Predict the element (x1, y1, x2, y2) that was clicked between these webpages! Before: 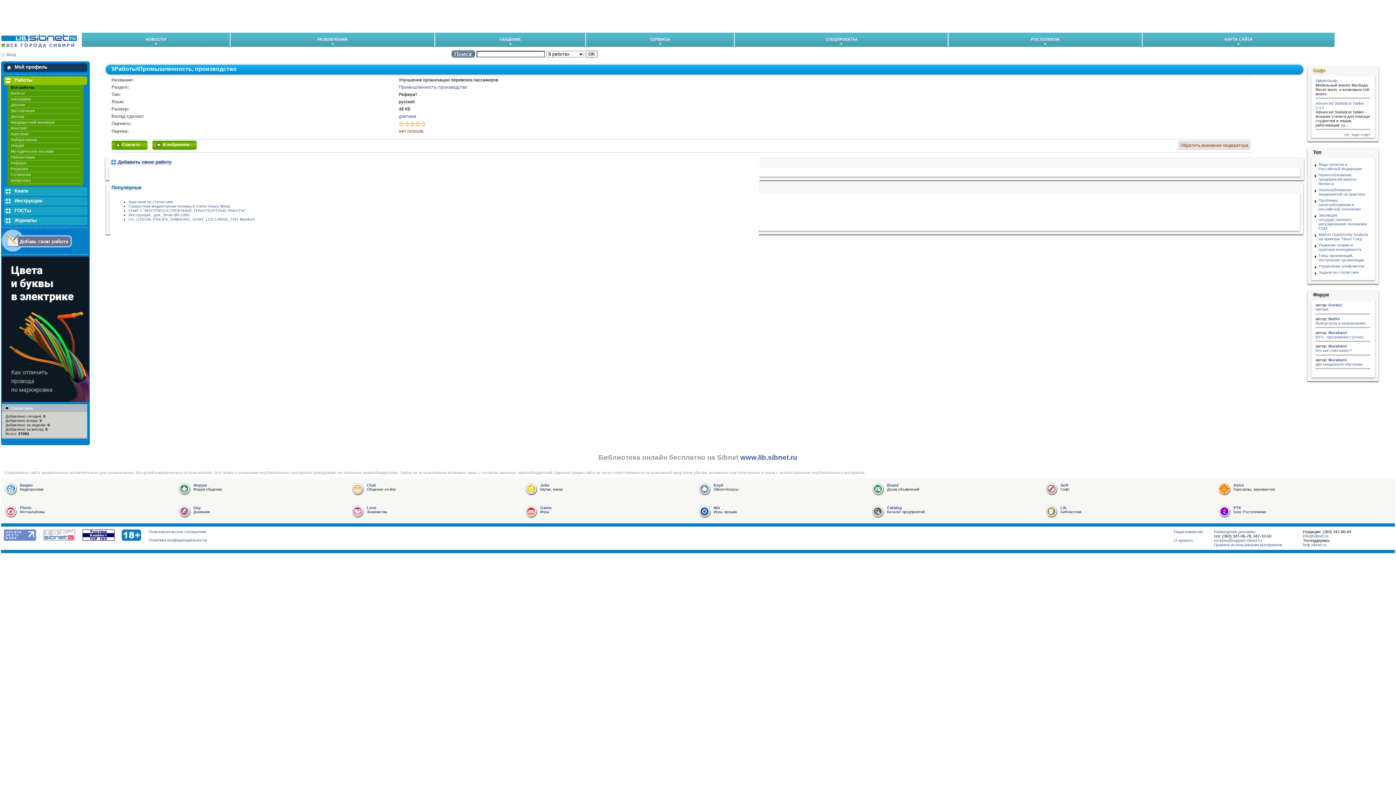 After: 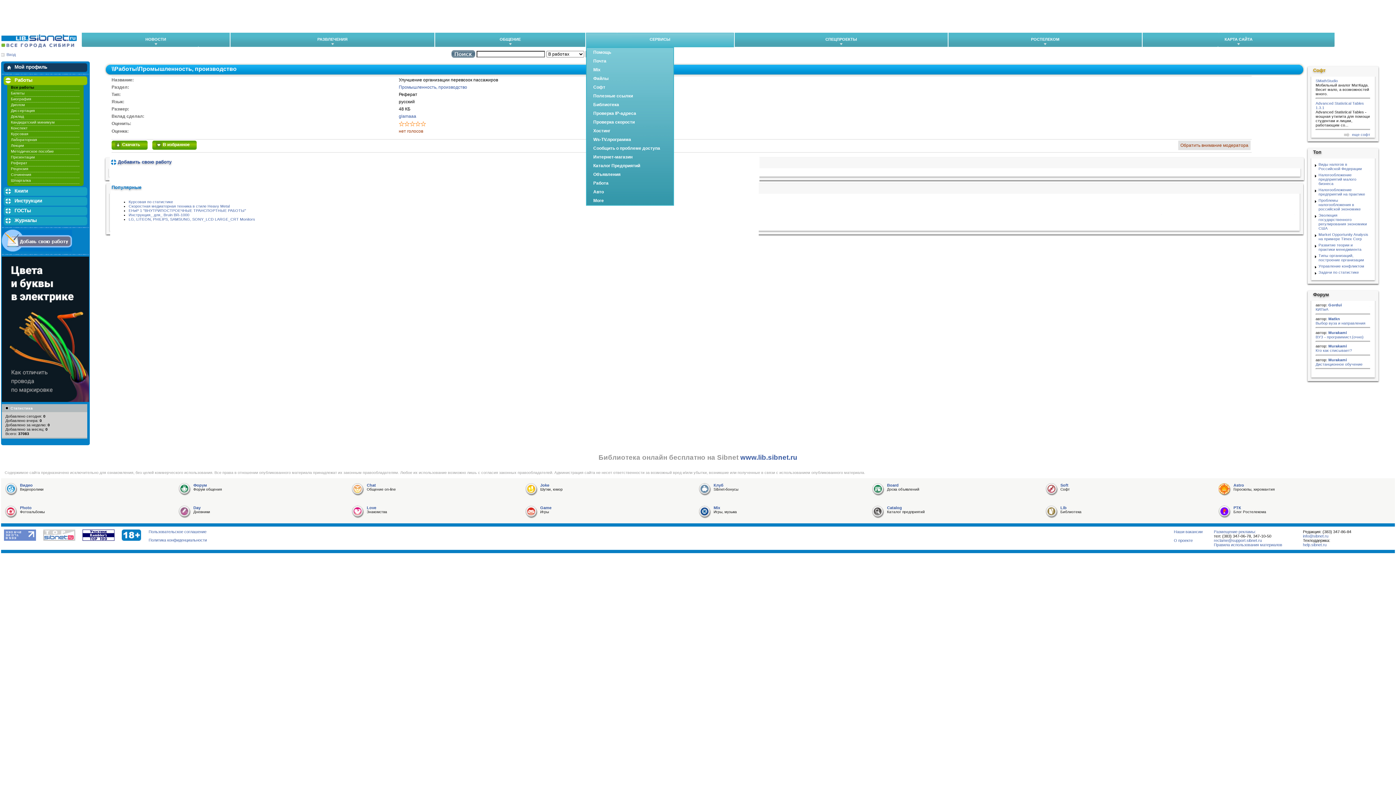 Action: label: СЕРВИСЫ bbox: (586, 32, 734, 45)